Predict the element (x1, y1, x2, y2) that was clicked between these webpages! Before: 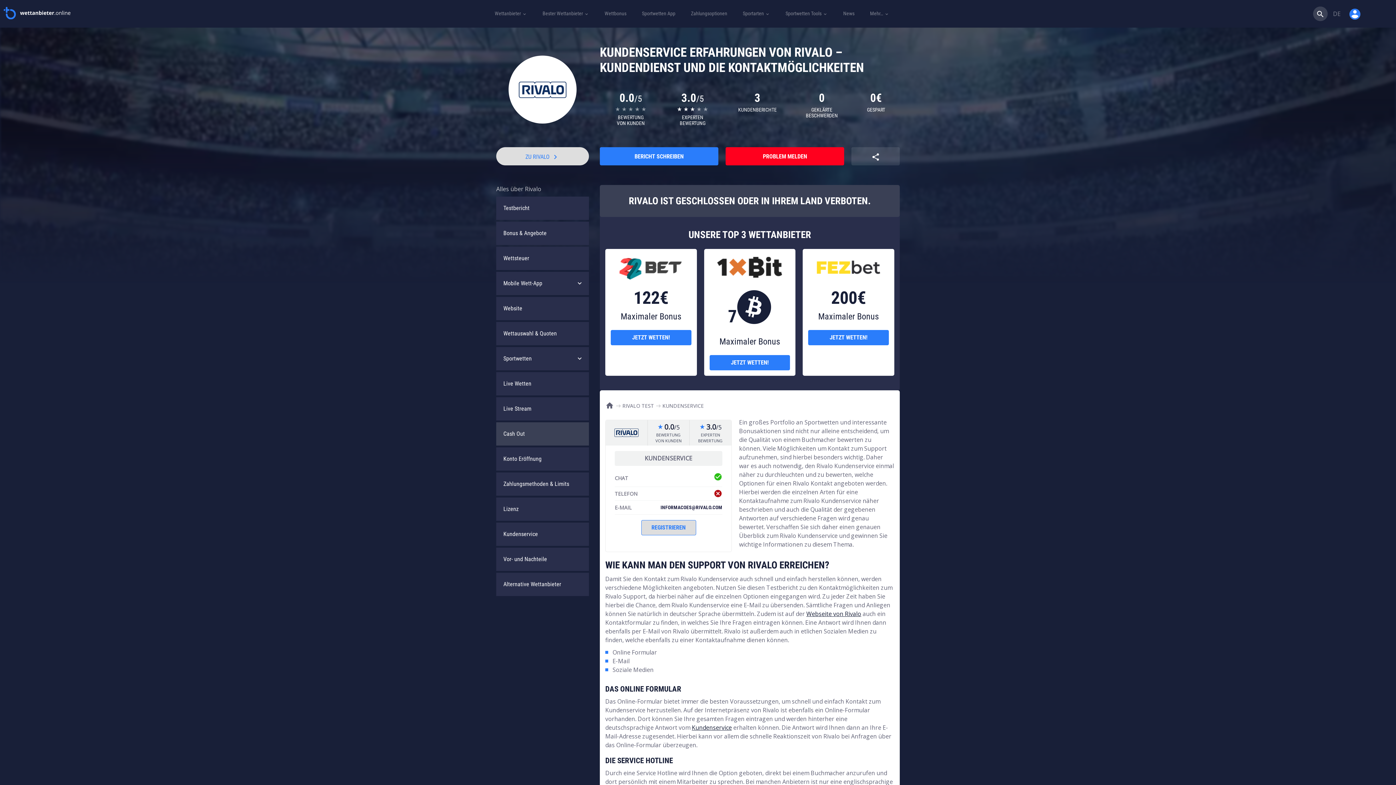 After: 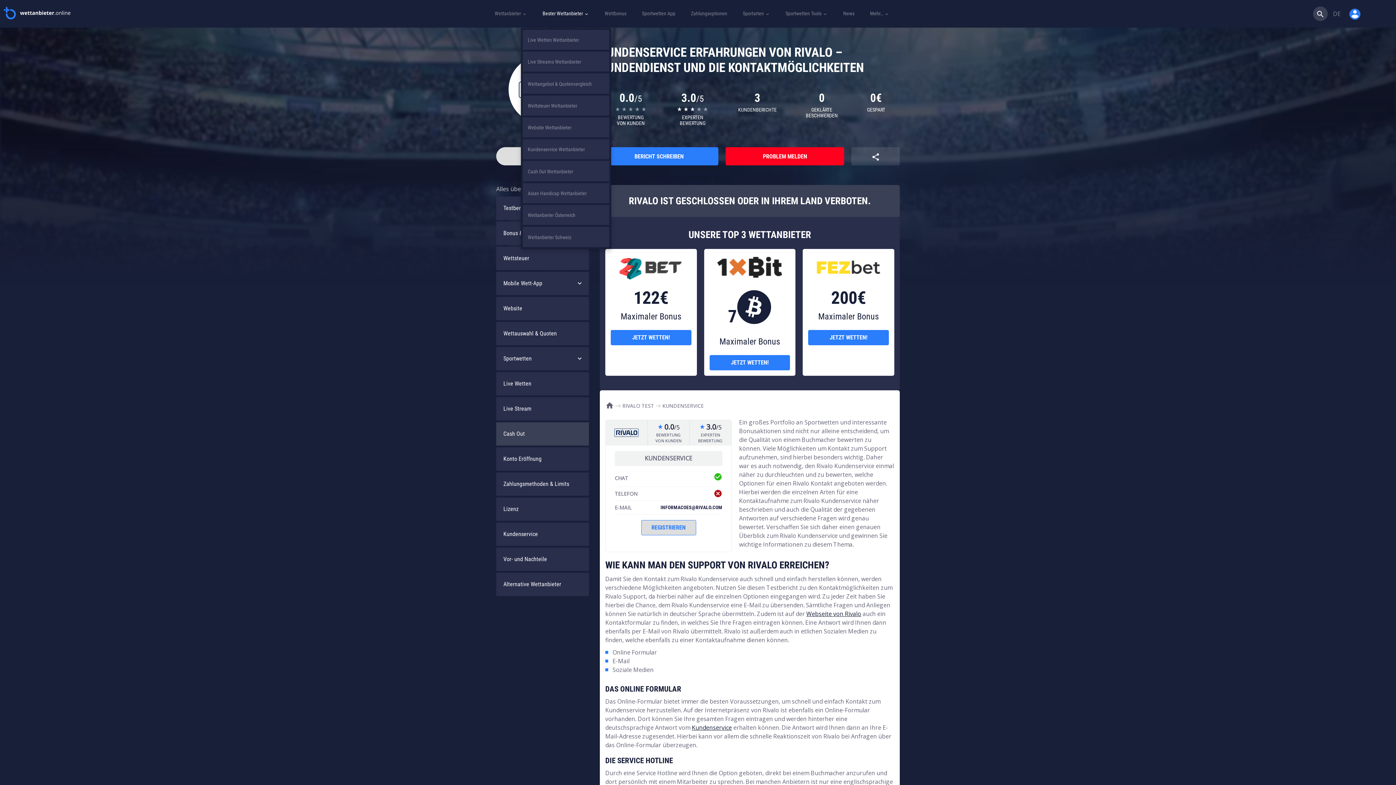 Action: bbox: (542, 9, 589, 18) label: Bester Wettanbieter 